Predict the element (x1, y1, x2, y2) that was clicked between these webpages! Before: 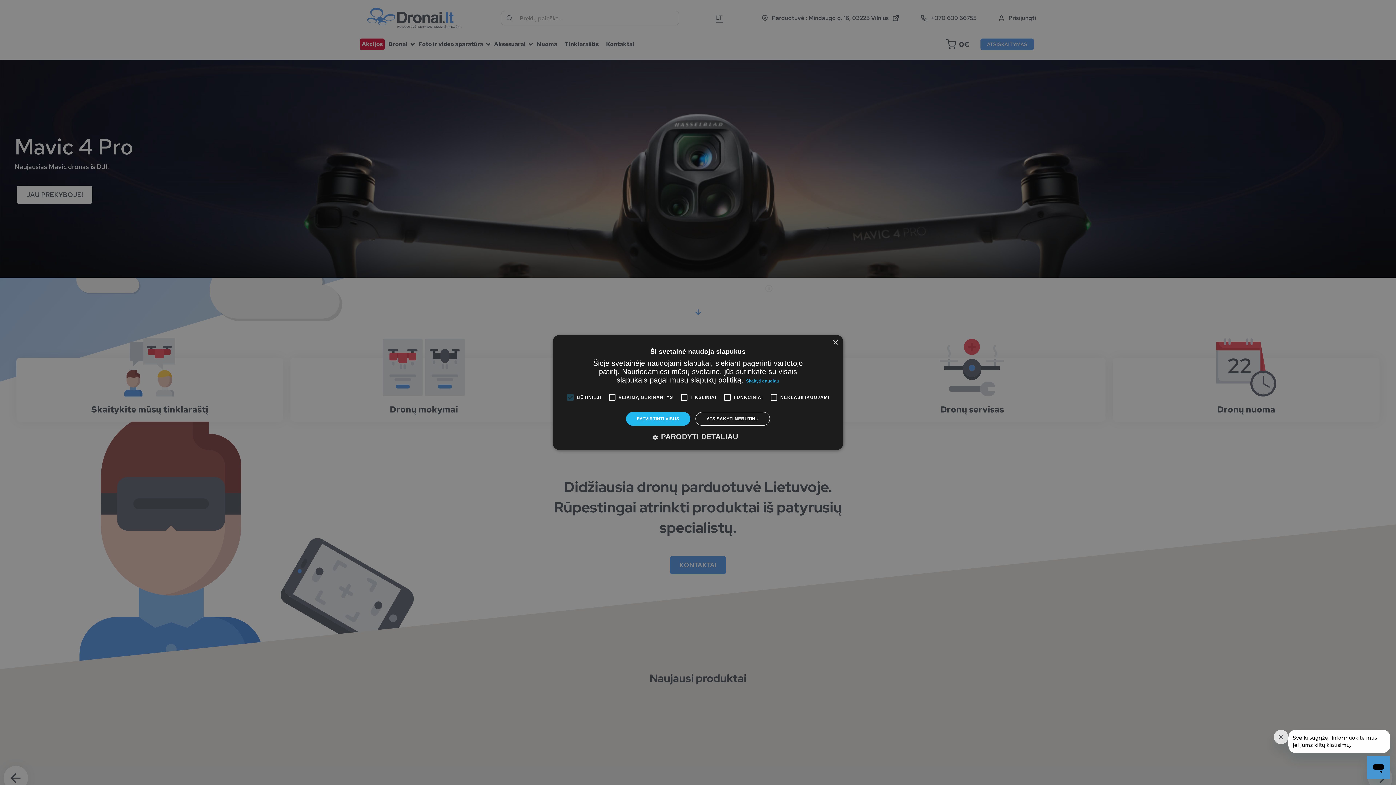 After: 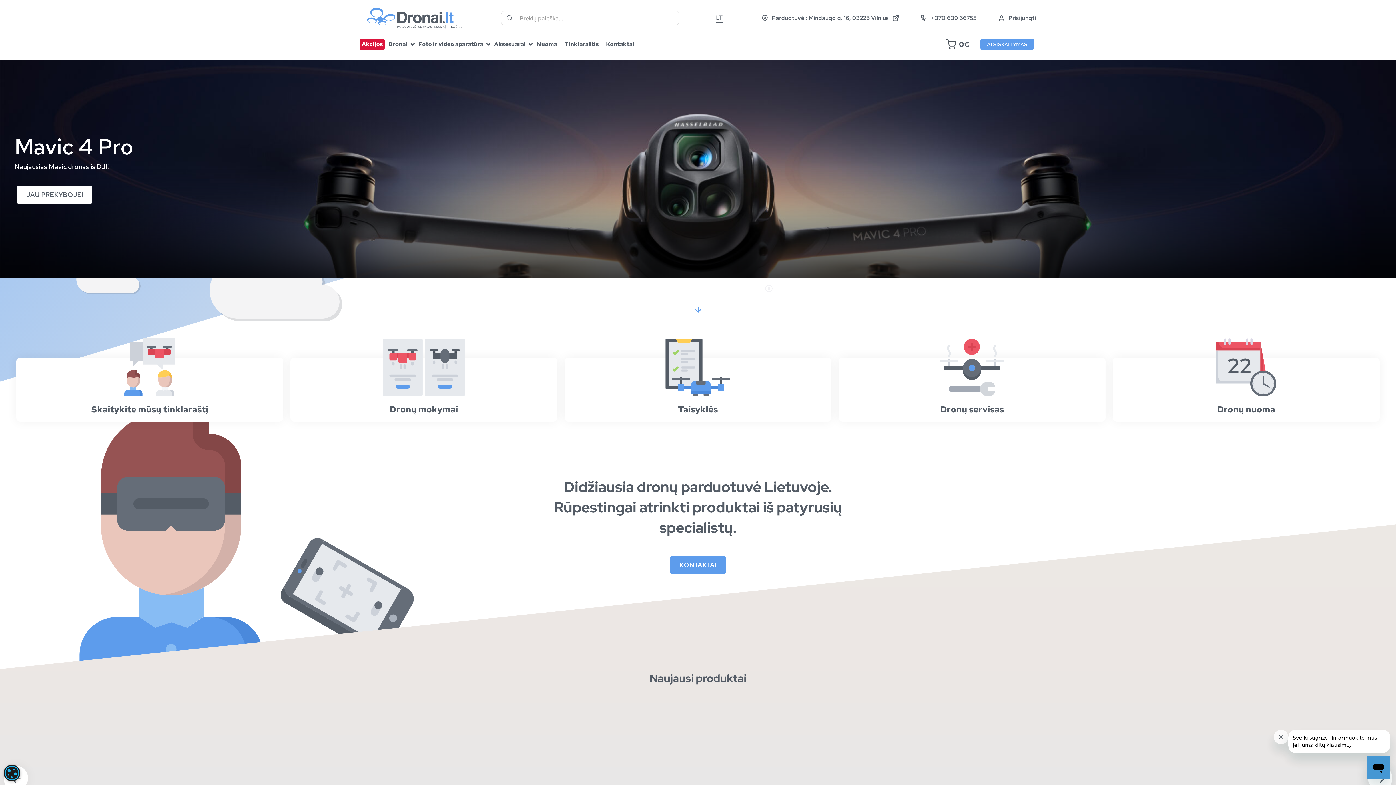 Action: bbox: (626, 412, 690, 426) label: PATVIRTINTI VISUS